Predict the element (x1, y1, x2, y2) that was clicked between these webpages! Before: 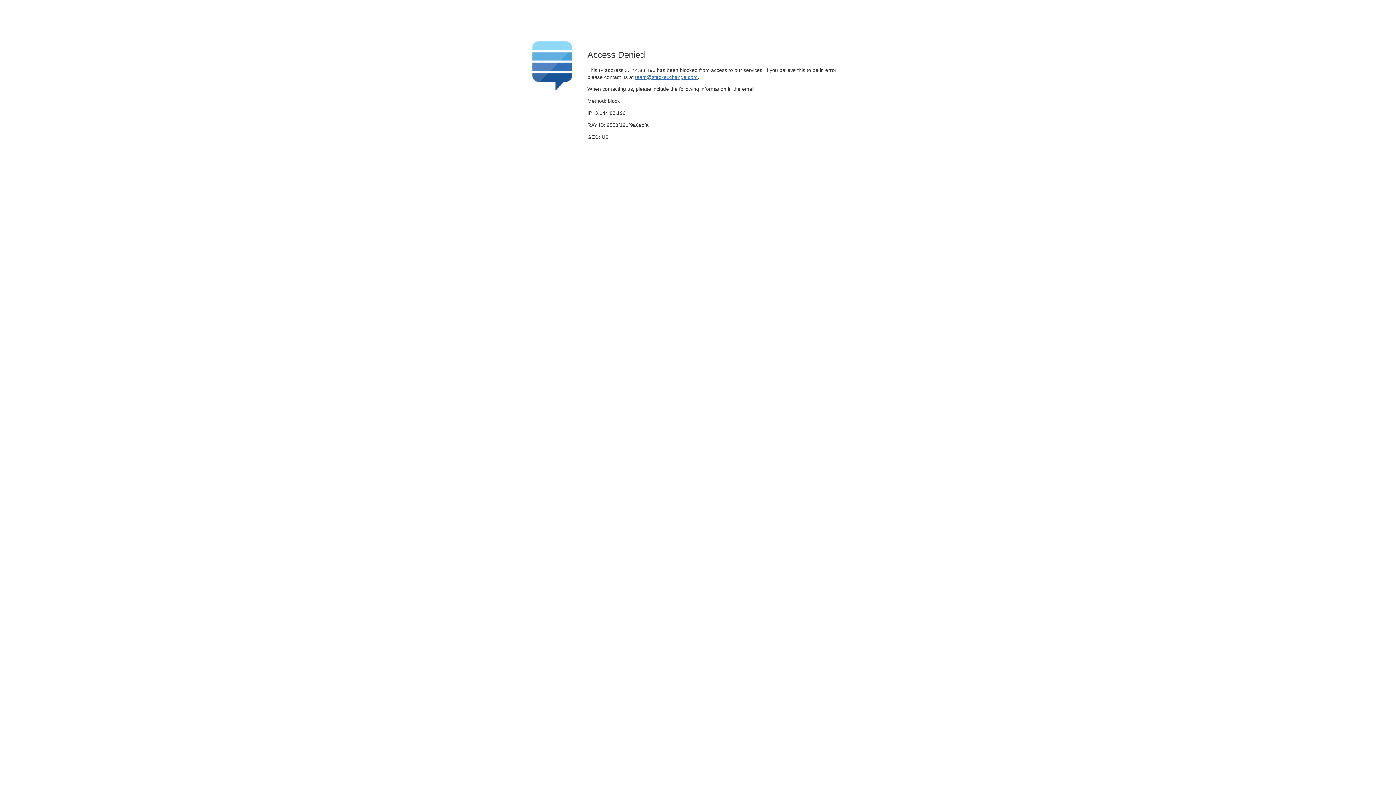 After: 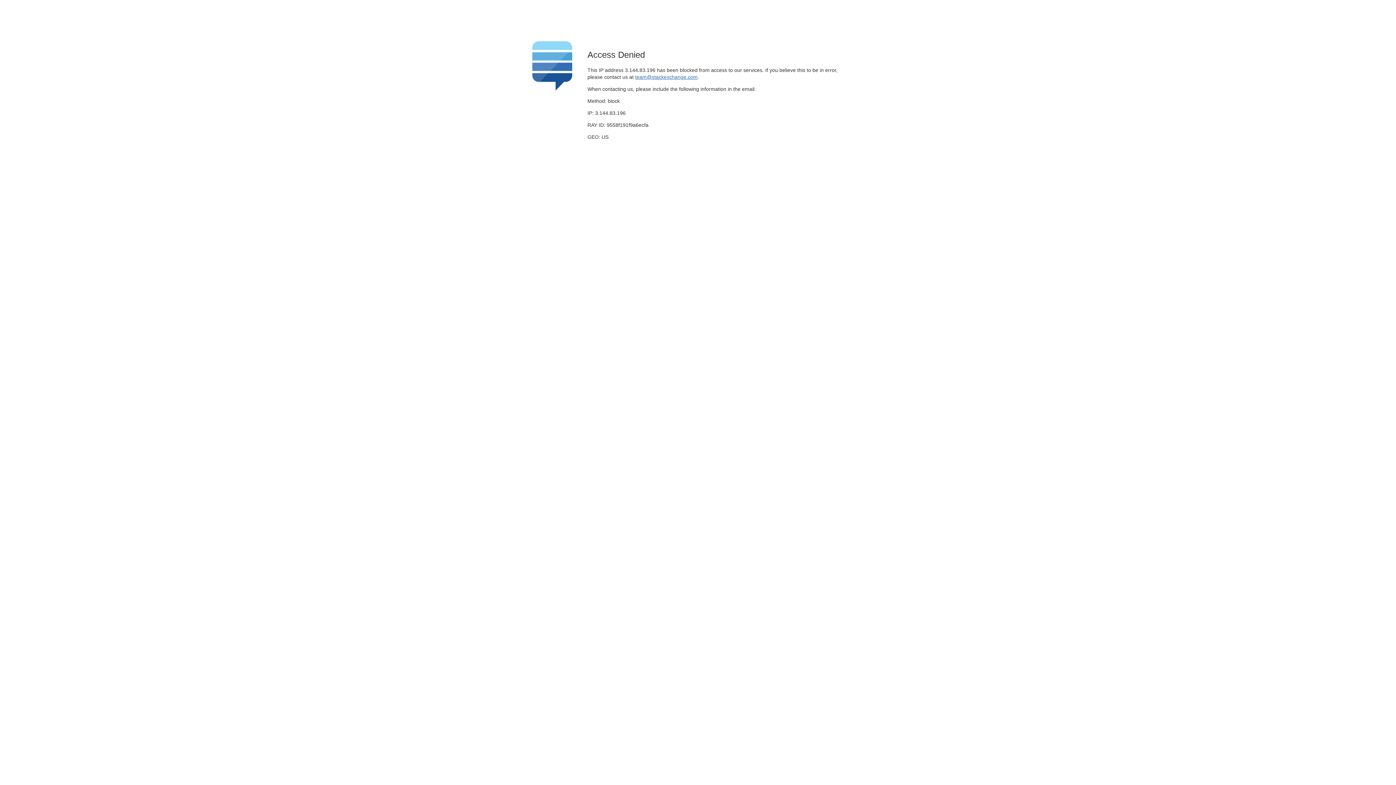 Action: label: team@stackexchange.com bbox: (635, 74, 697, 79)